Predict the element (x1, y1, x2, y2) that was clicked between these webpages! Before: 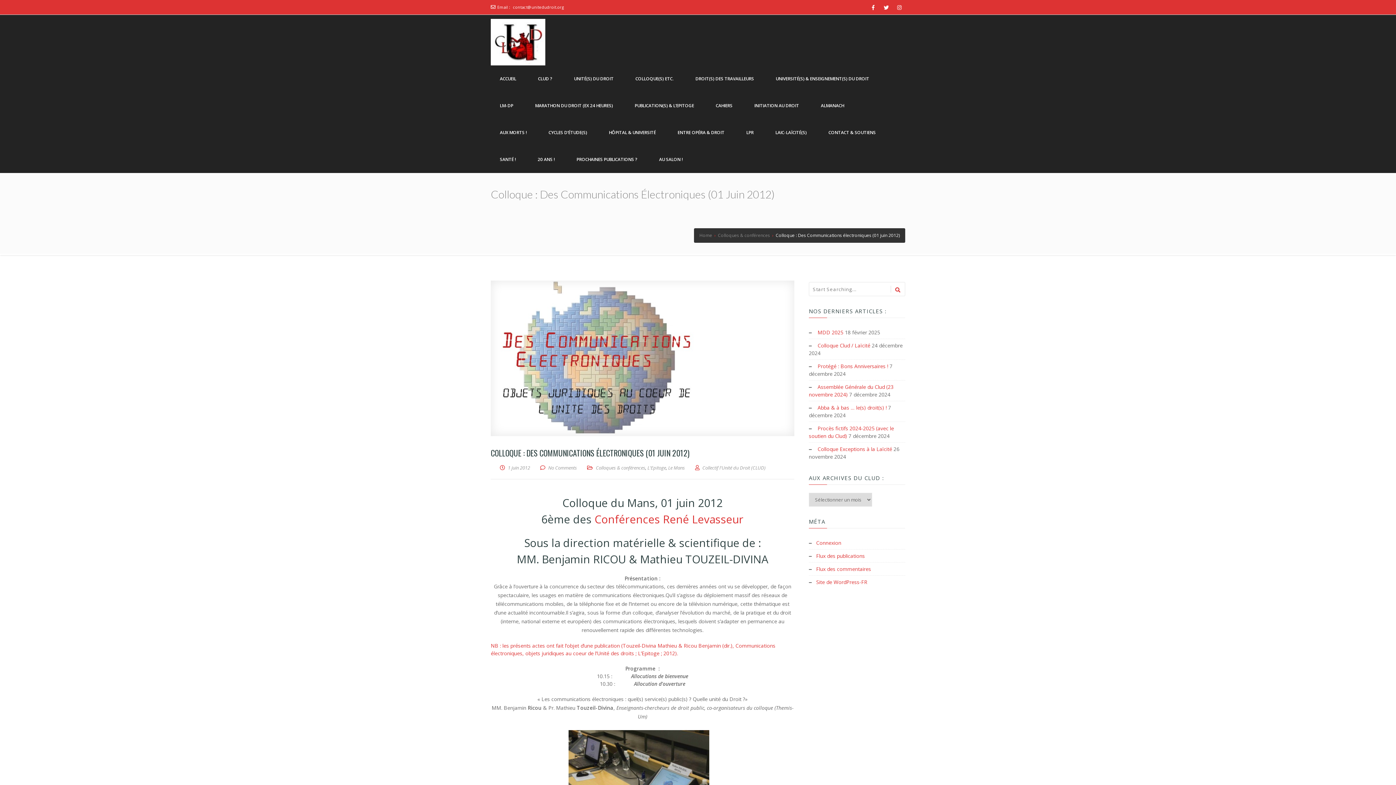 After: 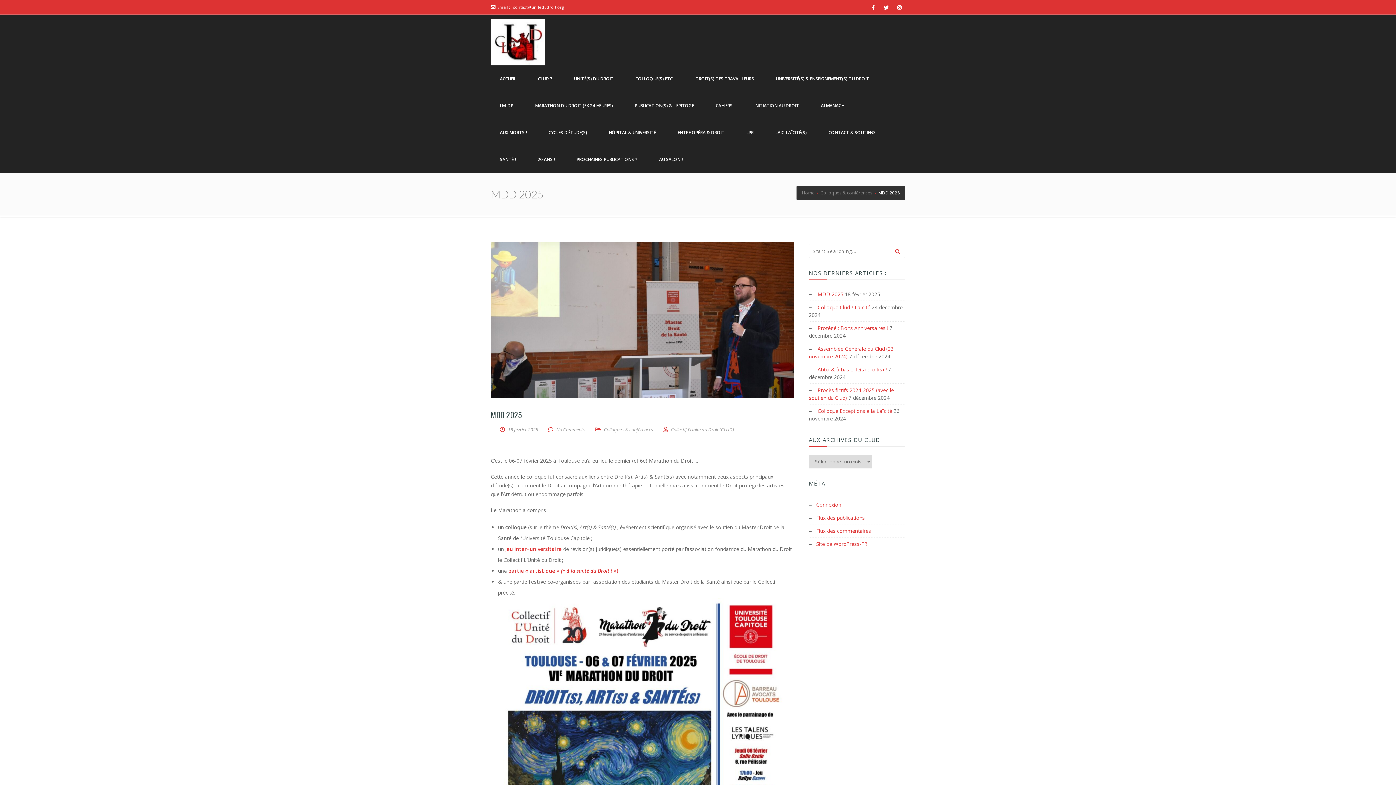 Action: bbox: (817, 329, 843, 336) label: MDD 2025